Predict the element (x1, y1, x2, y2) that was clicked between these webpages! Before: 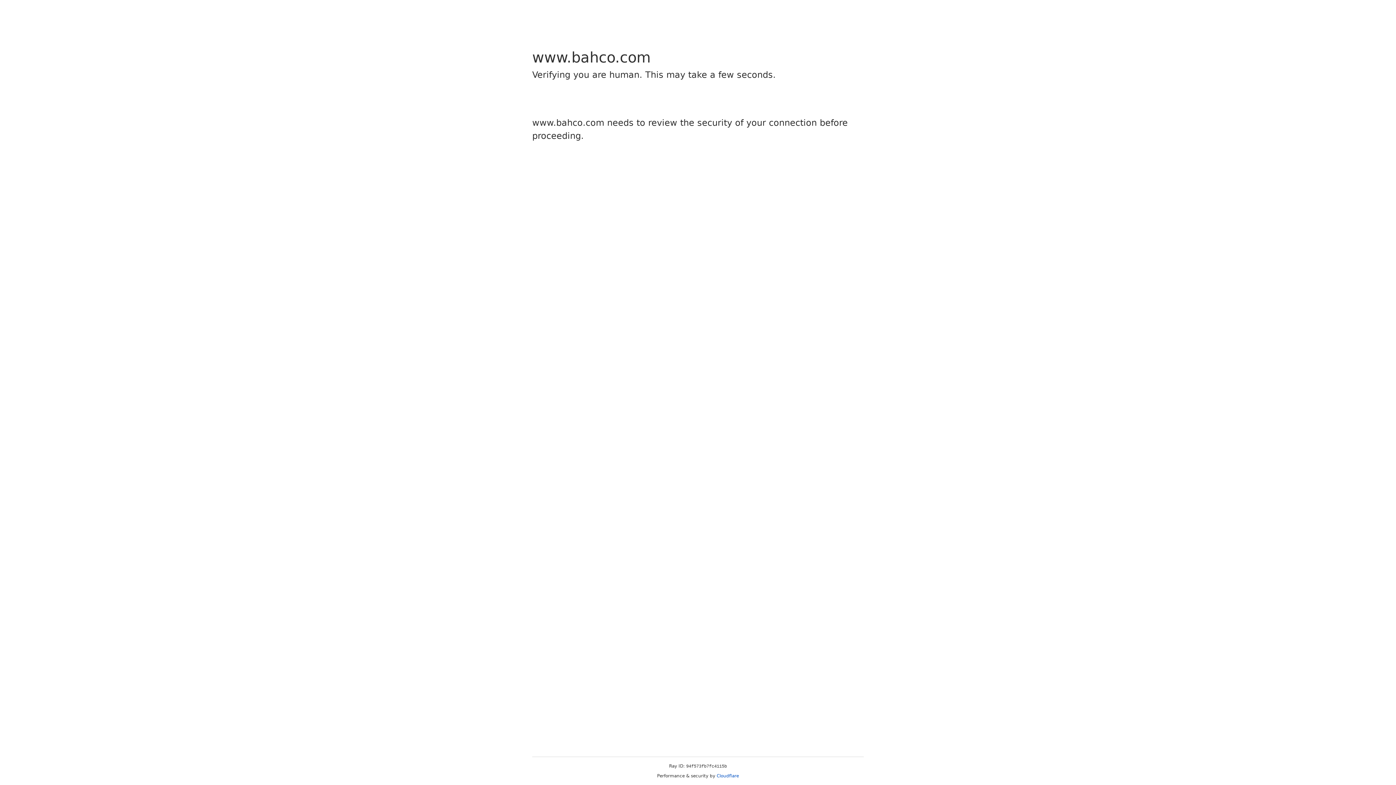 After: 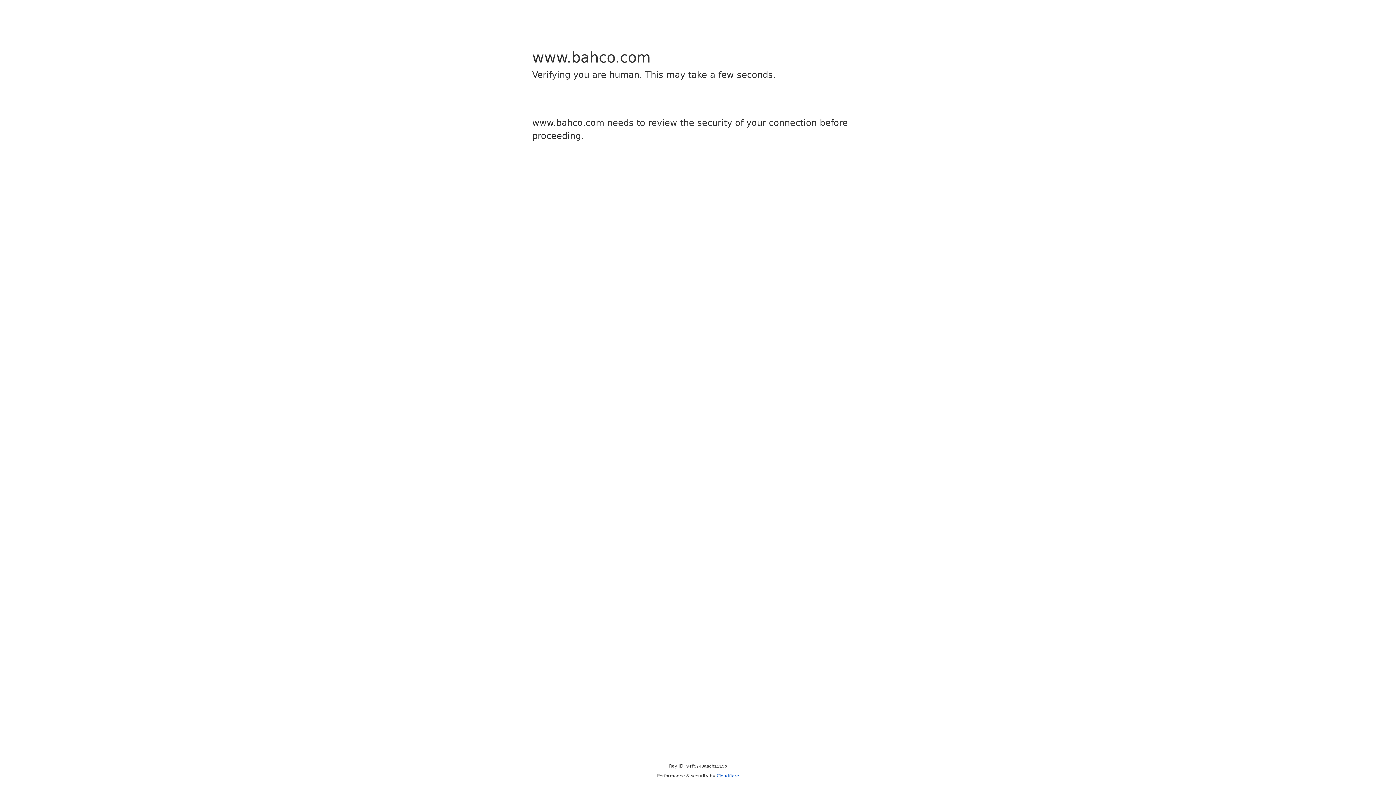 Action: bbox: (716, 773, 739, 778) label: Cloudflare